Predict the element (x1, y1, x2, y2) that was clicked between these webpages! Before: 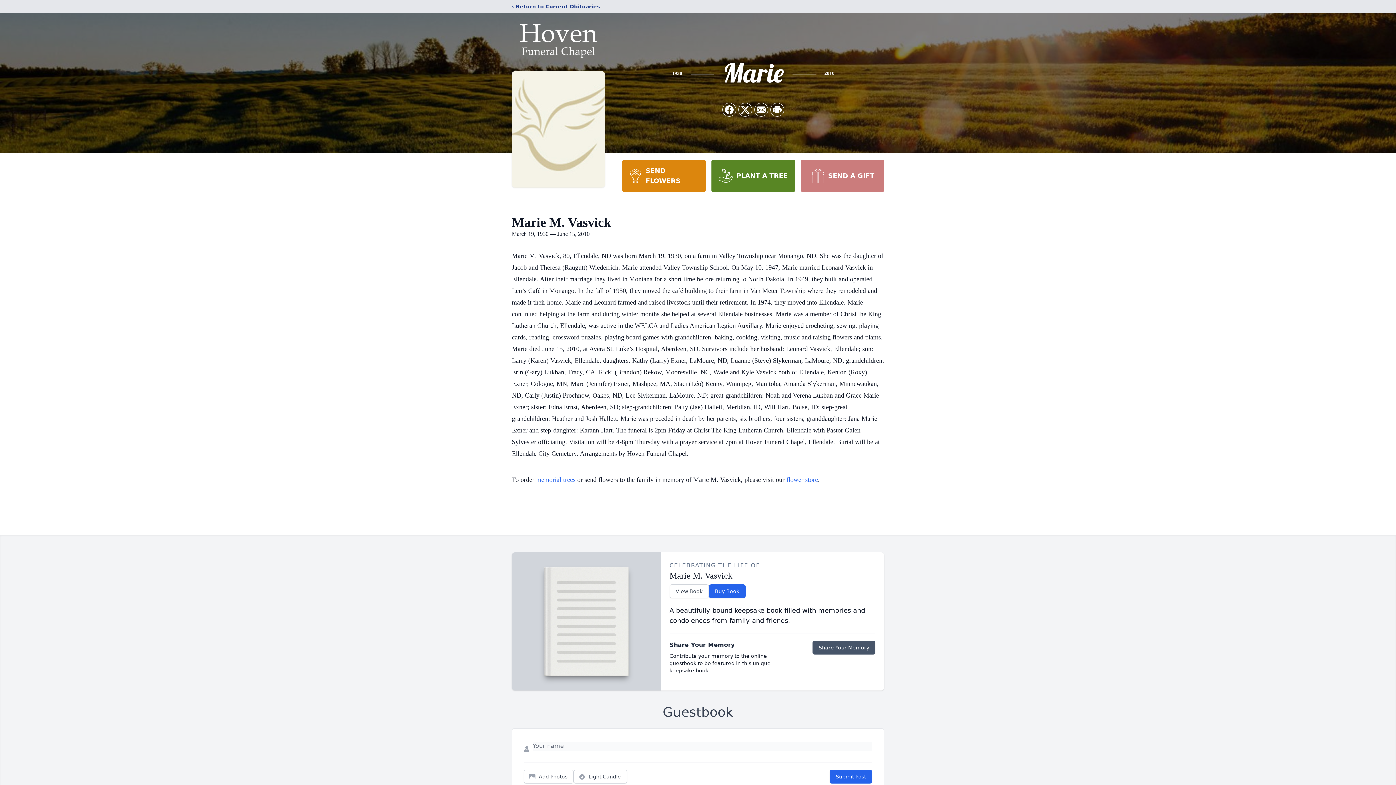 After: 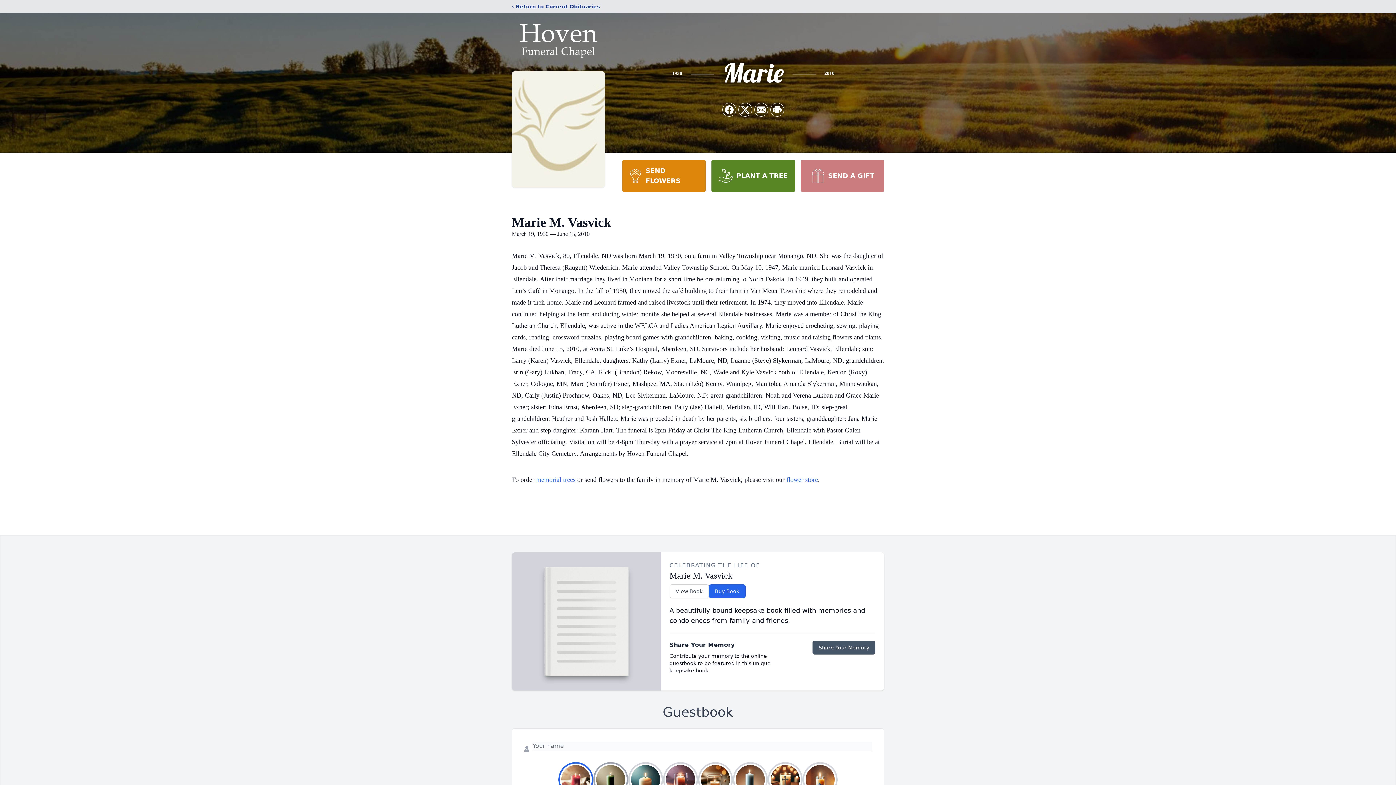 Action: bbox: (573, 770, 627, 784) label: Light Candle